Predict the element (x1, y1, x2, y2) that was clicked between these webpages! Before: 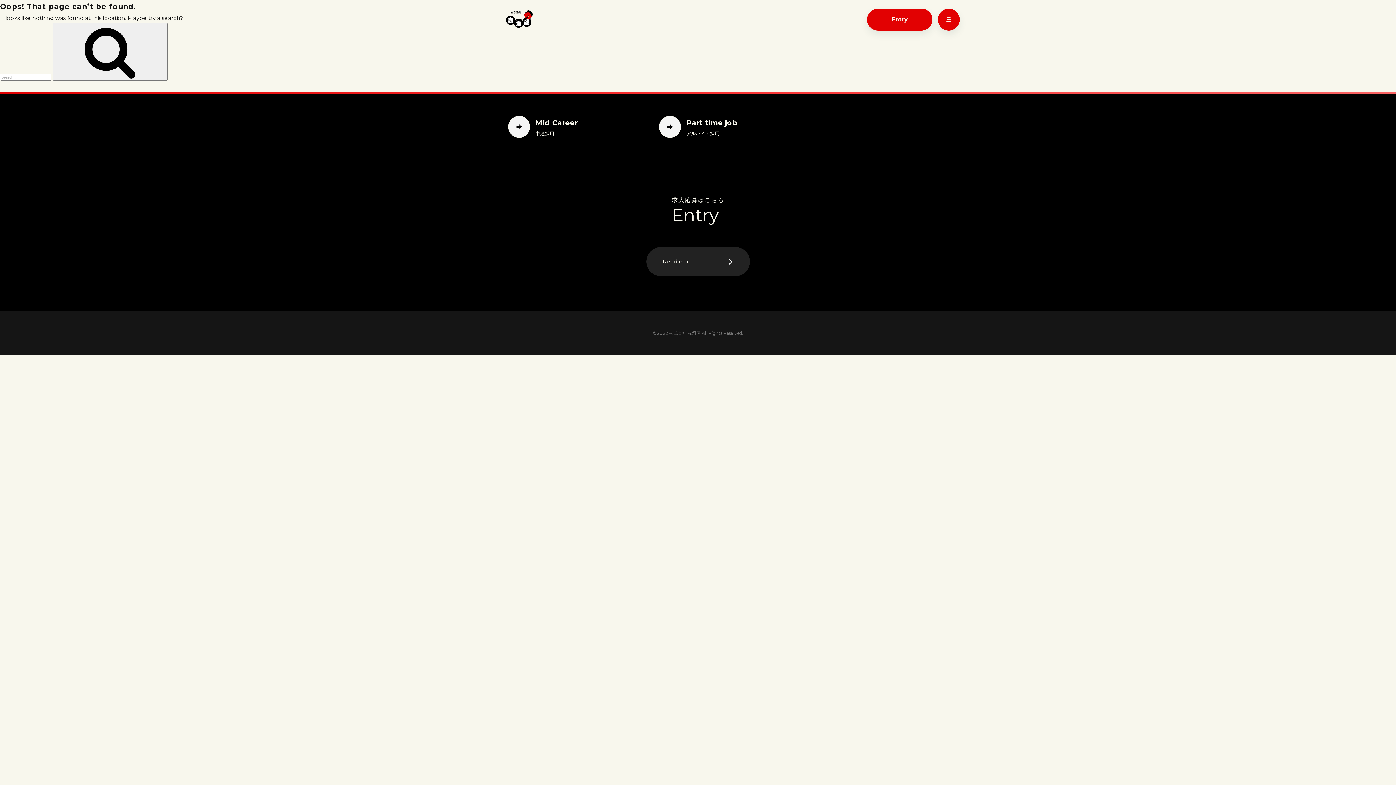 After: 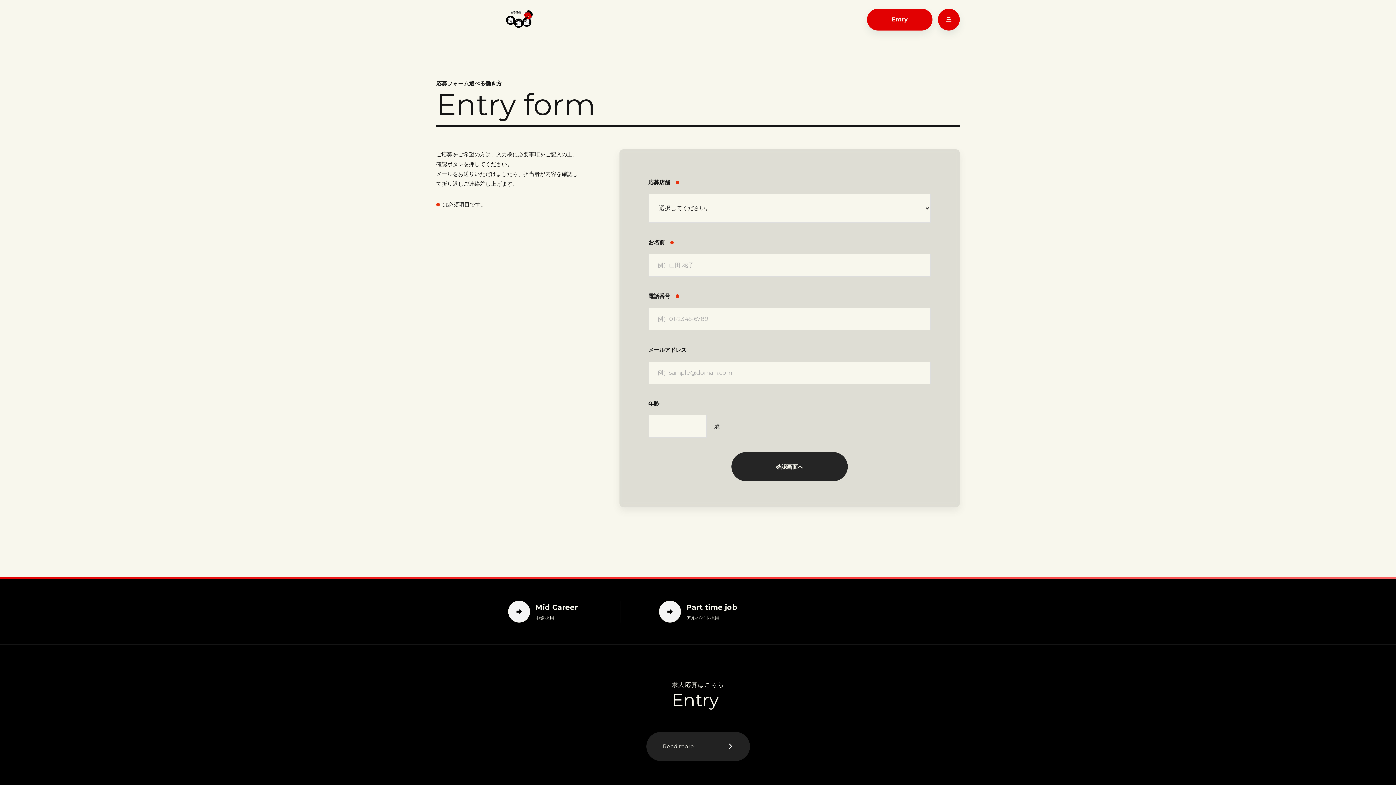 Action: bbox: (646, 247, 750, 276) label: Read more